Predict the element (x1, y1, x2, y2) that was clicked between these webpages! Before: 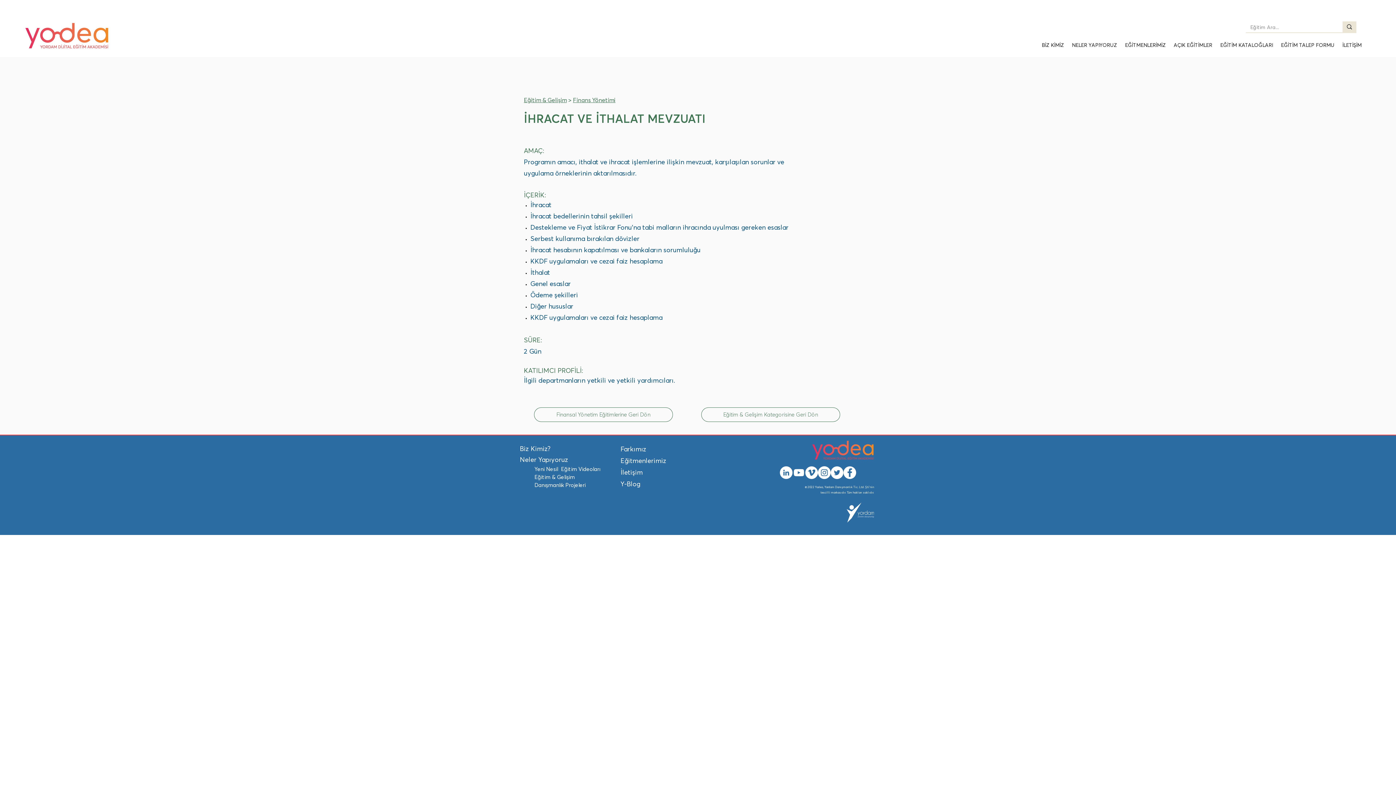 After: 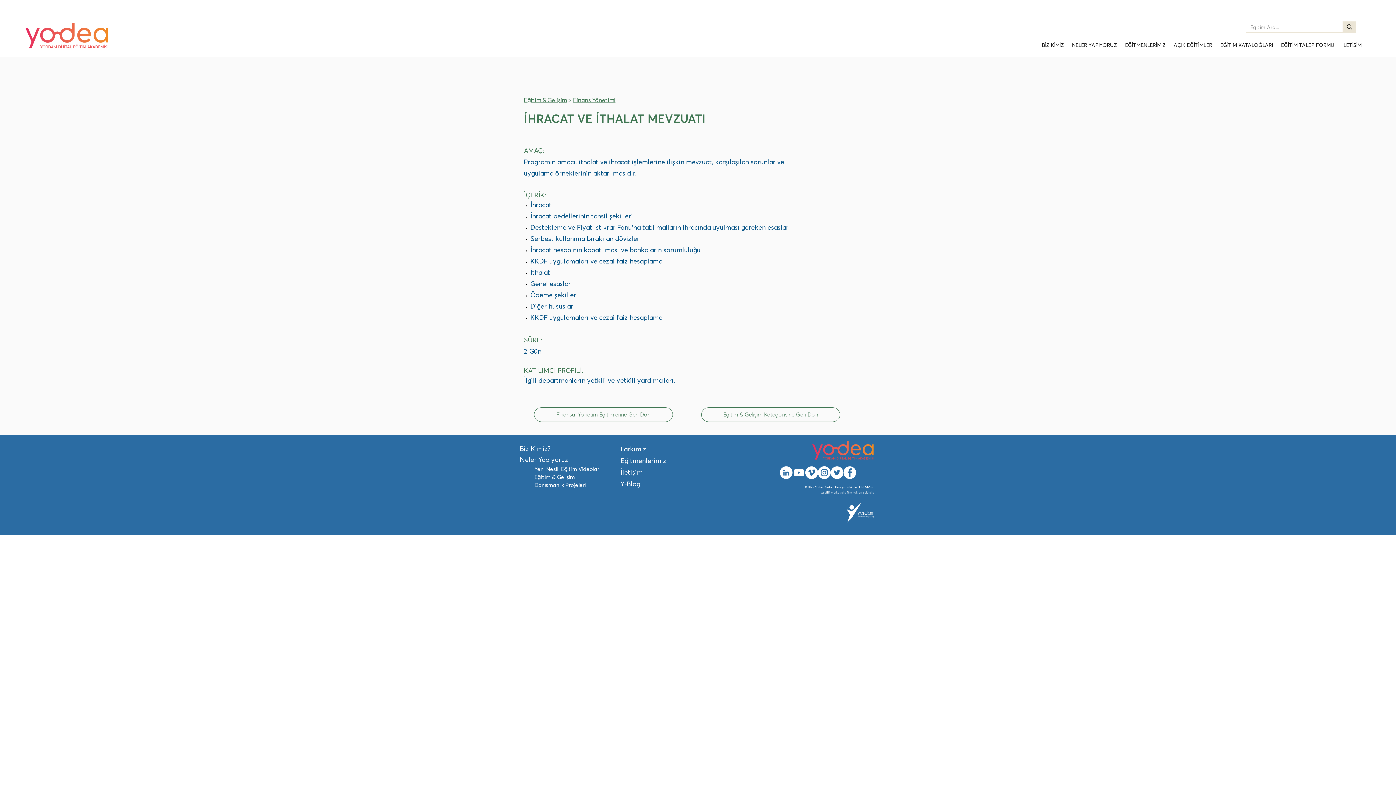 Action: bbox: (1216, 37, 1277, 47) label: EĞİTİM KATALOĞLARI